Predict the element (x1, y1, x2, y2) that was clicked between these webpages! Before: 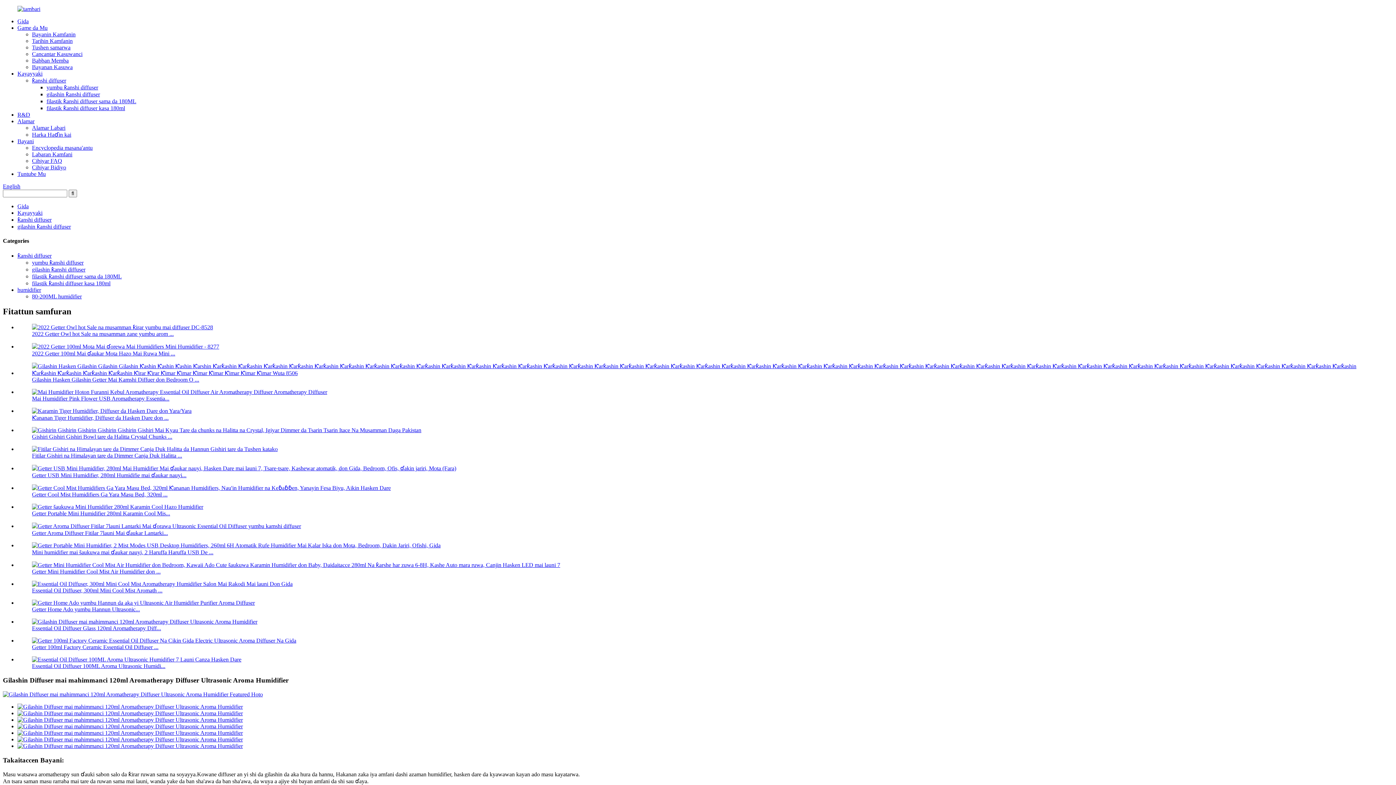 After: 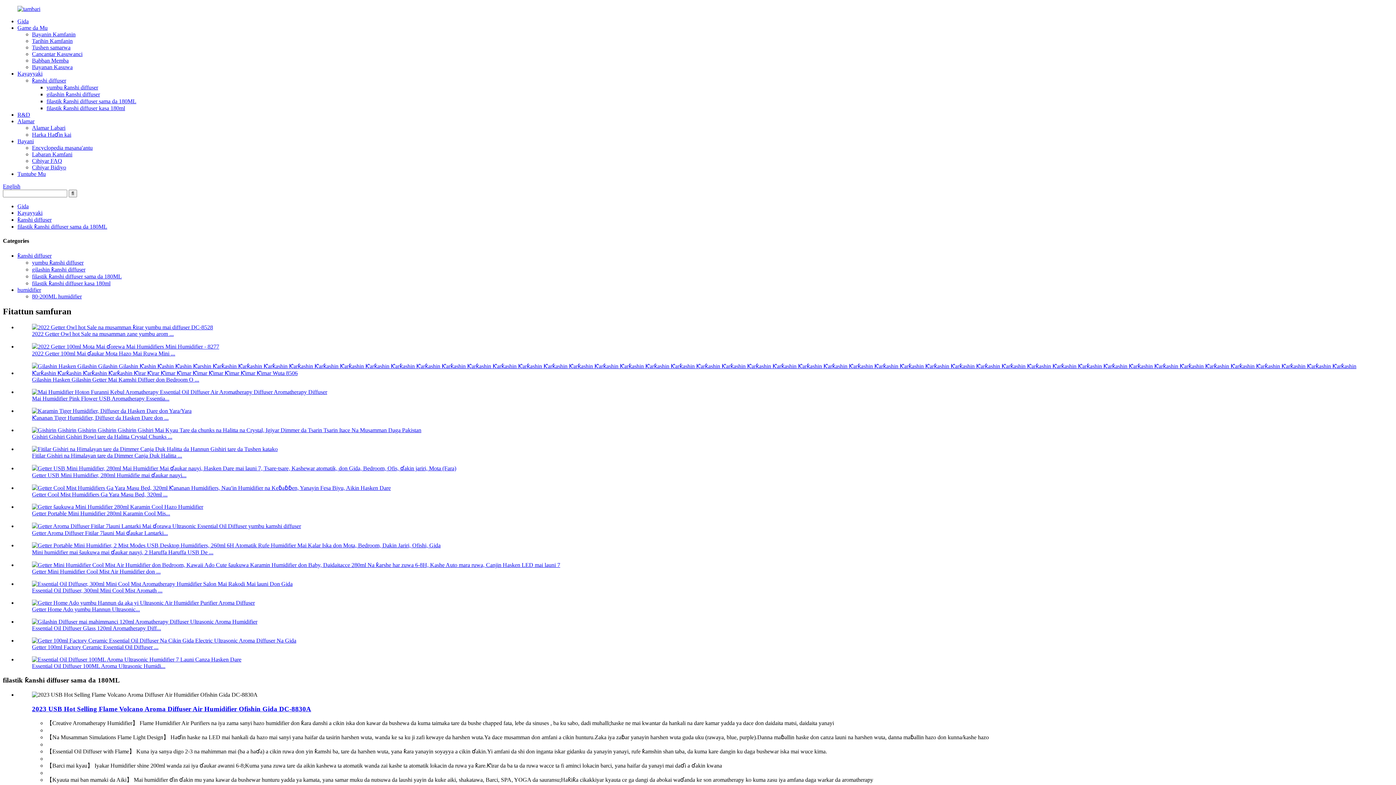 Action: label: filastik ƙanshi diffuser sama da 180ML bbox: (46, 98, 136, 104)